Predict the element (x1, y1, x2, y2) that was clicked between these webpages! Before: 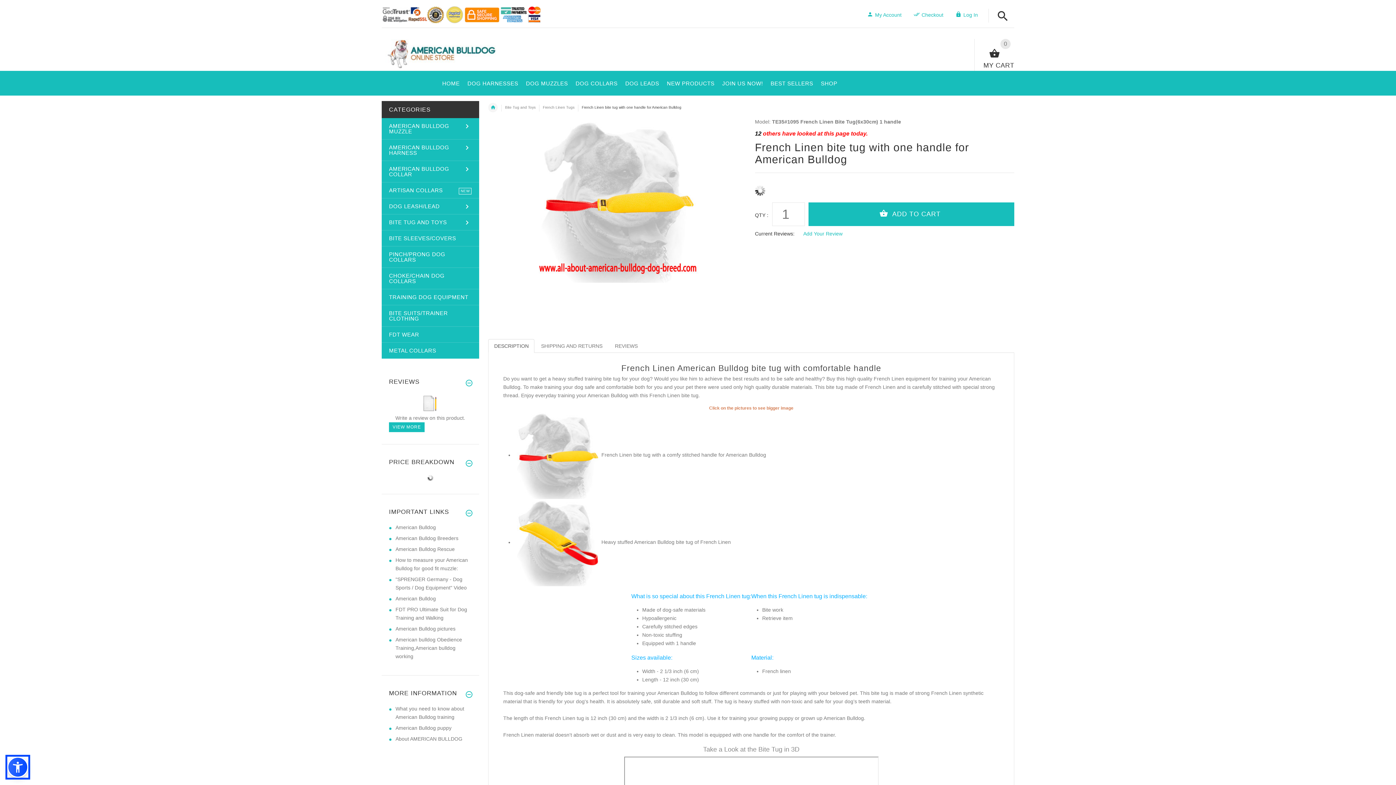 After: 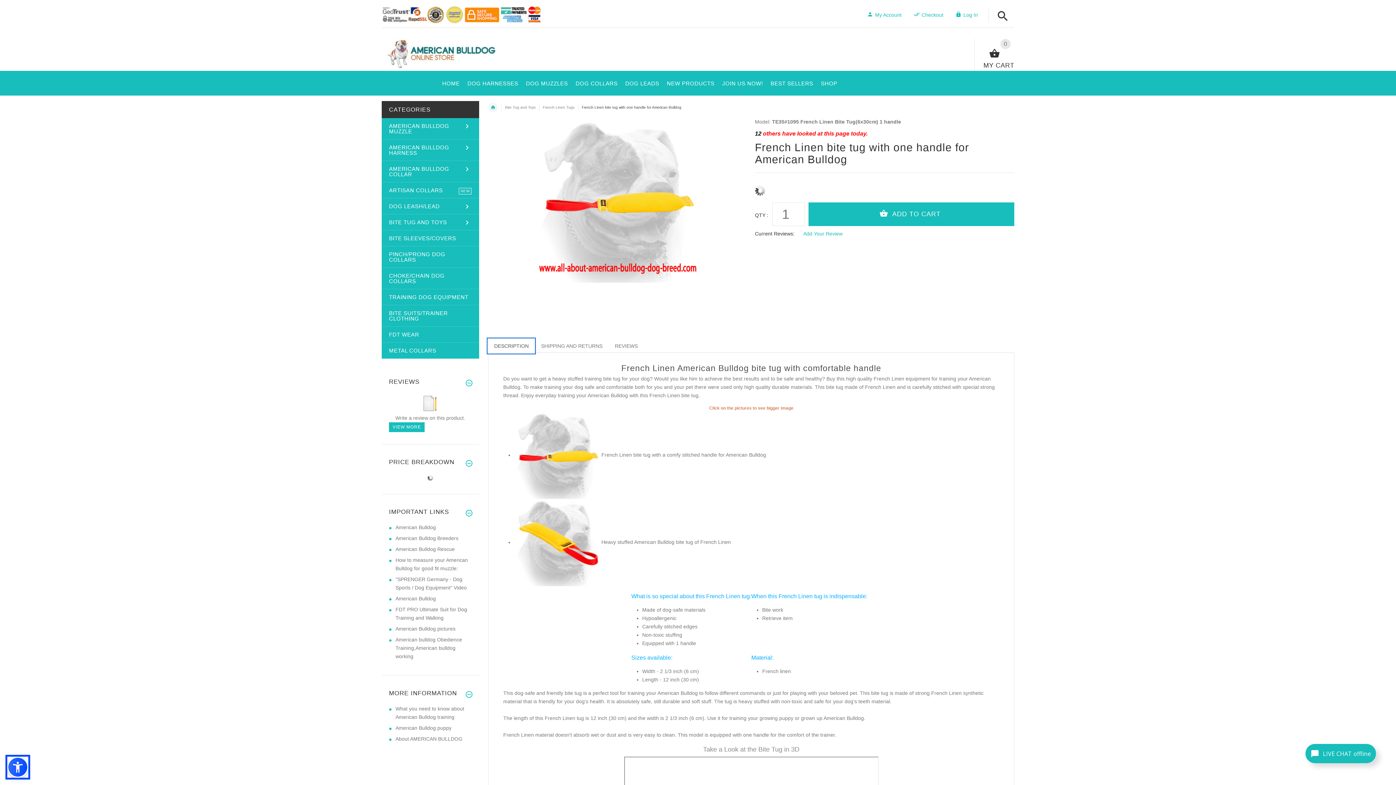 Action: label: DESCRIPTION bbox: (488, 339, 534, 352)